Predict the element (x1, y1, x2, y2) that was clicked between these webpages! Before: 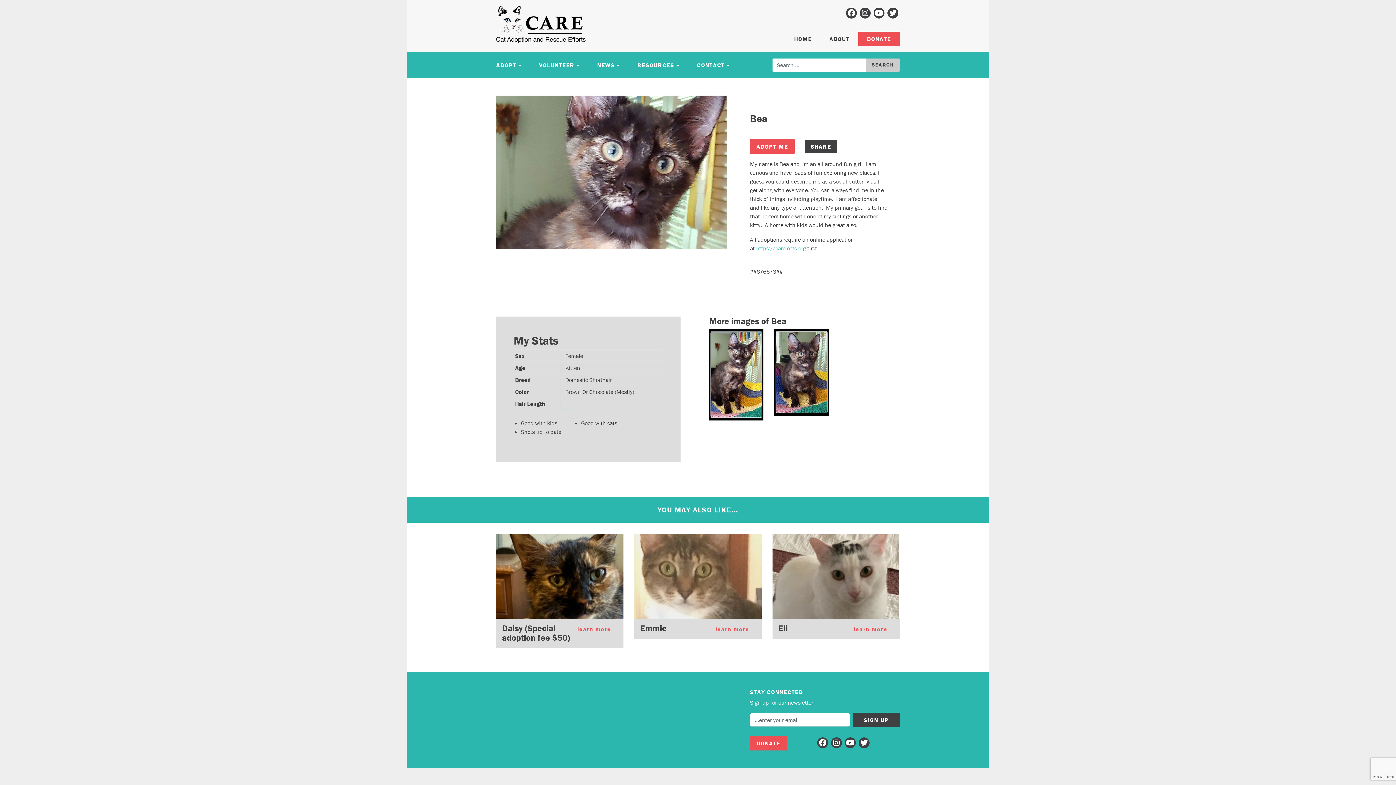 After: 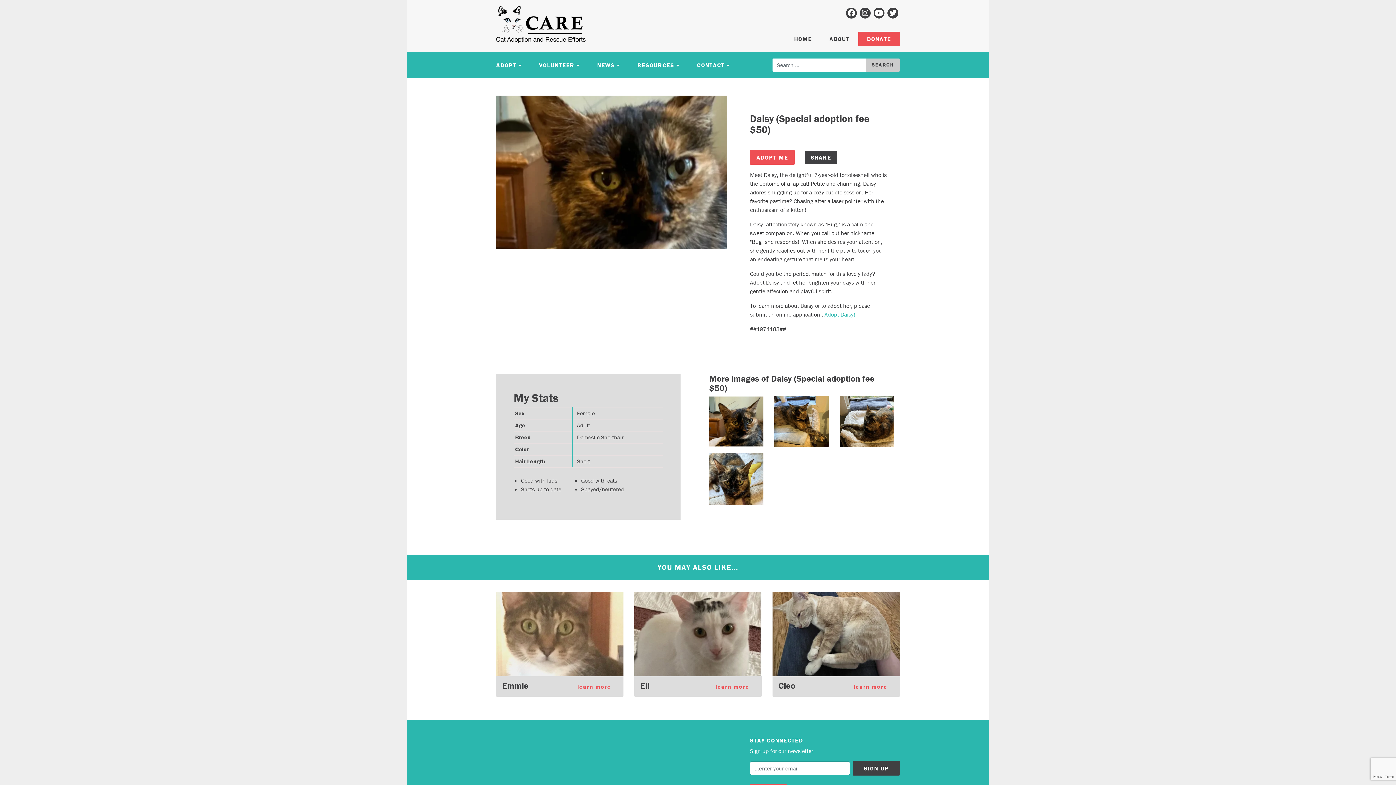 Action: bbox: (496, 534, 623, 619)